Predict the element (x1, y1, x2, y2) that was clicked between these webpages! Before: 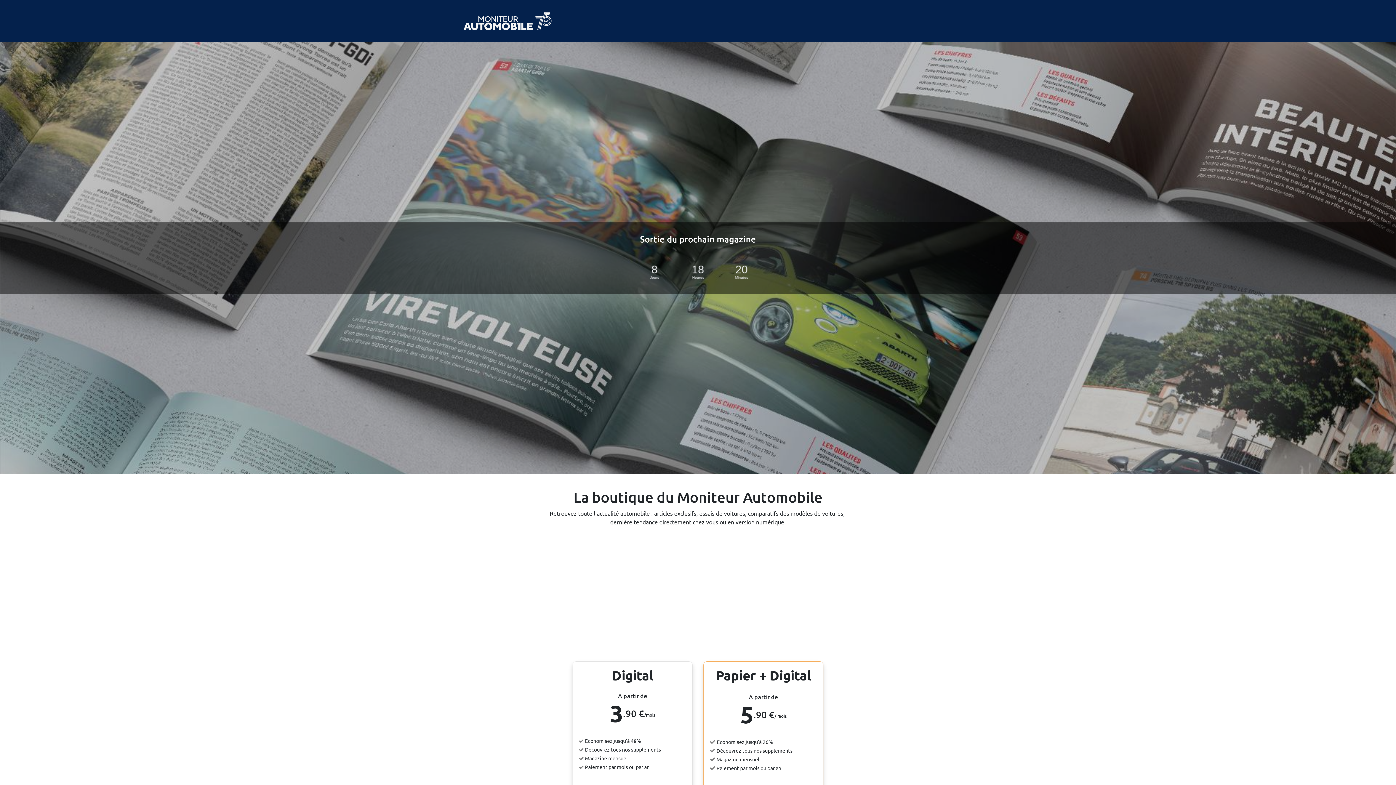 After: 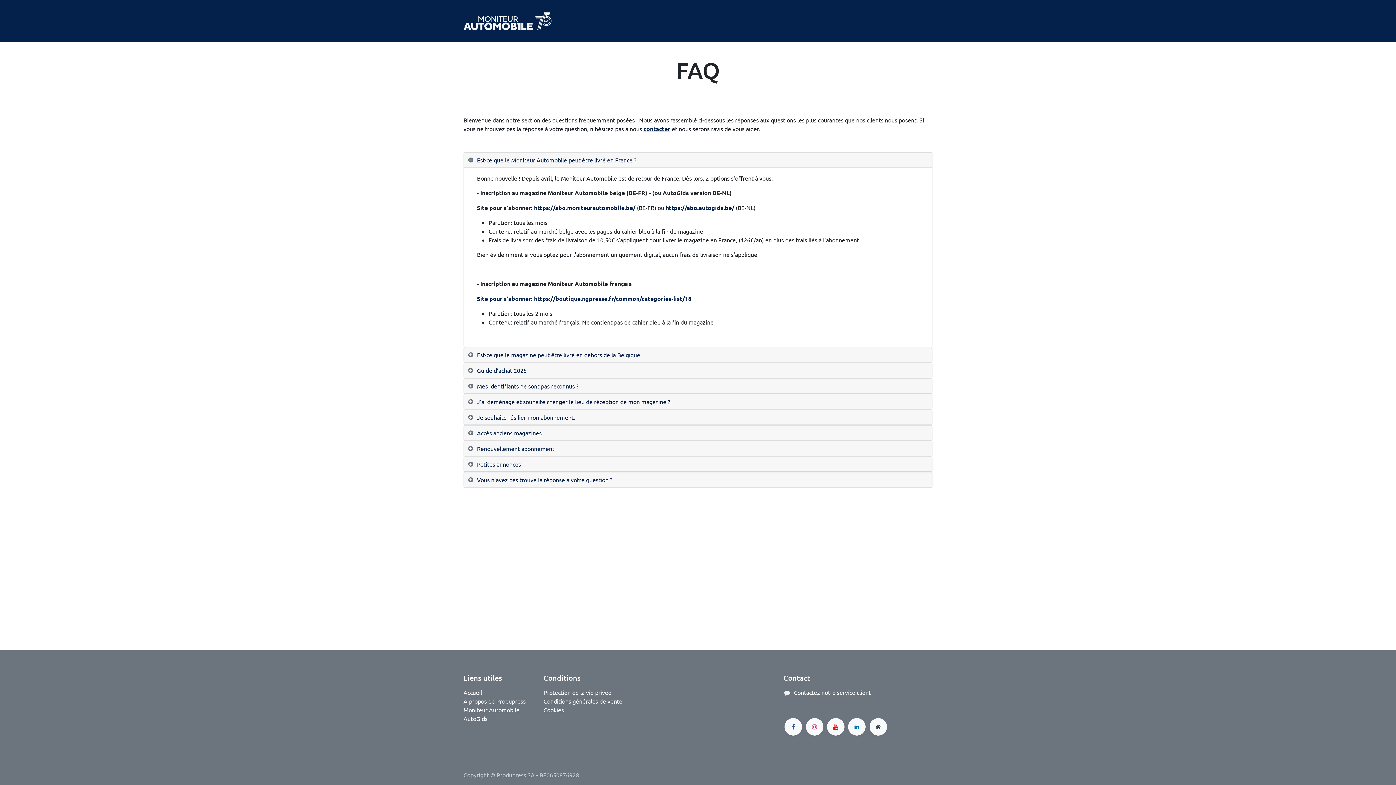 Action: label: FAQ bbox: (608, 13, 625, 28)